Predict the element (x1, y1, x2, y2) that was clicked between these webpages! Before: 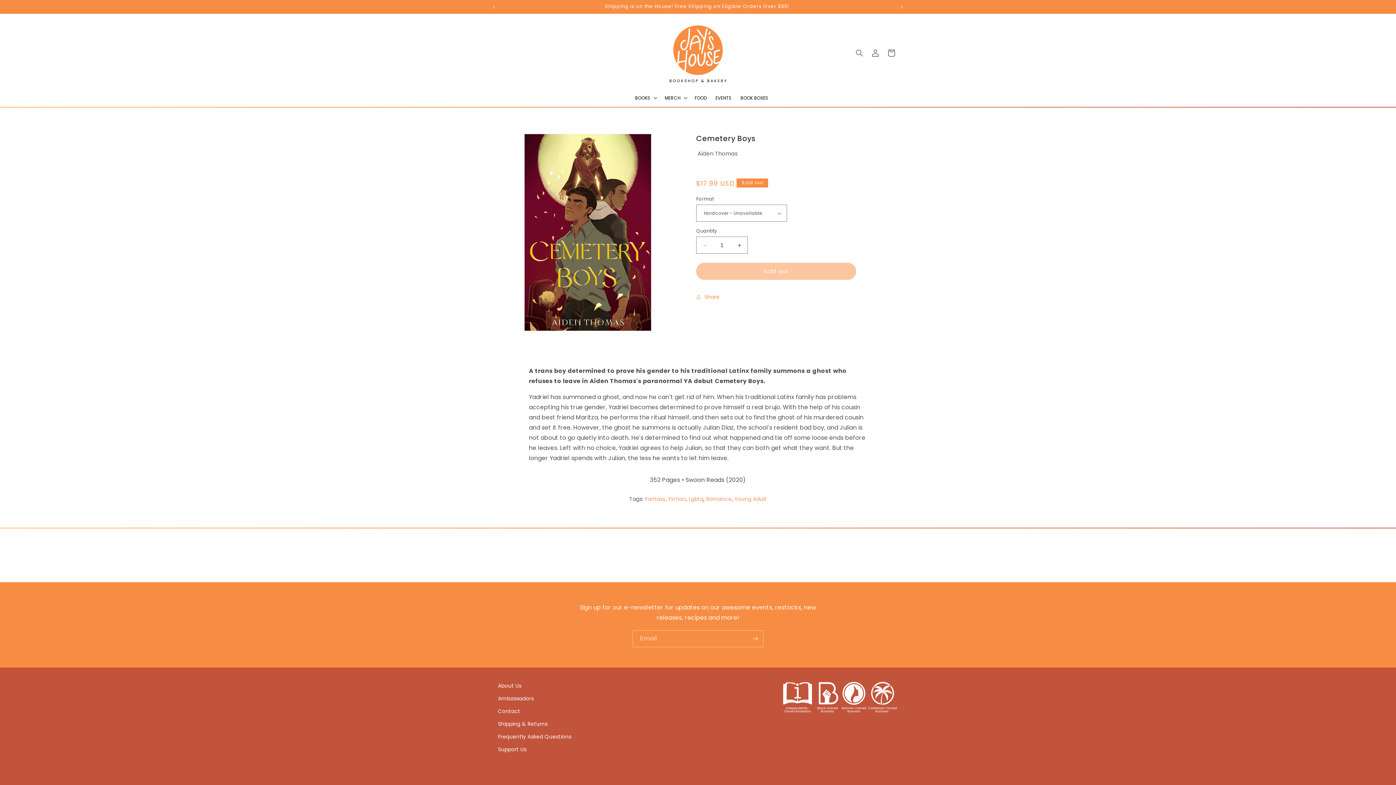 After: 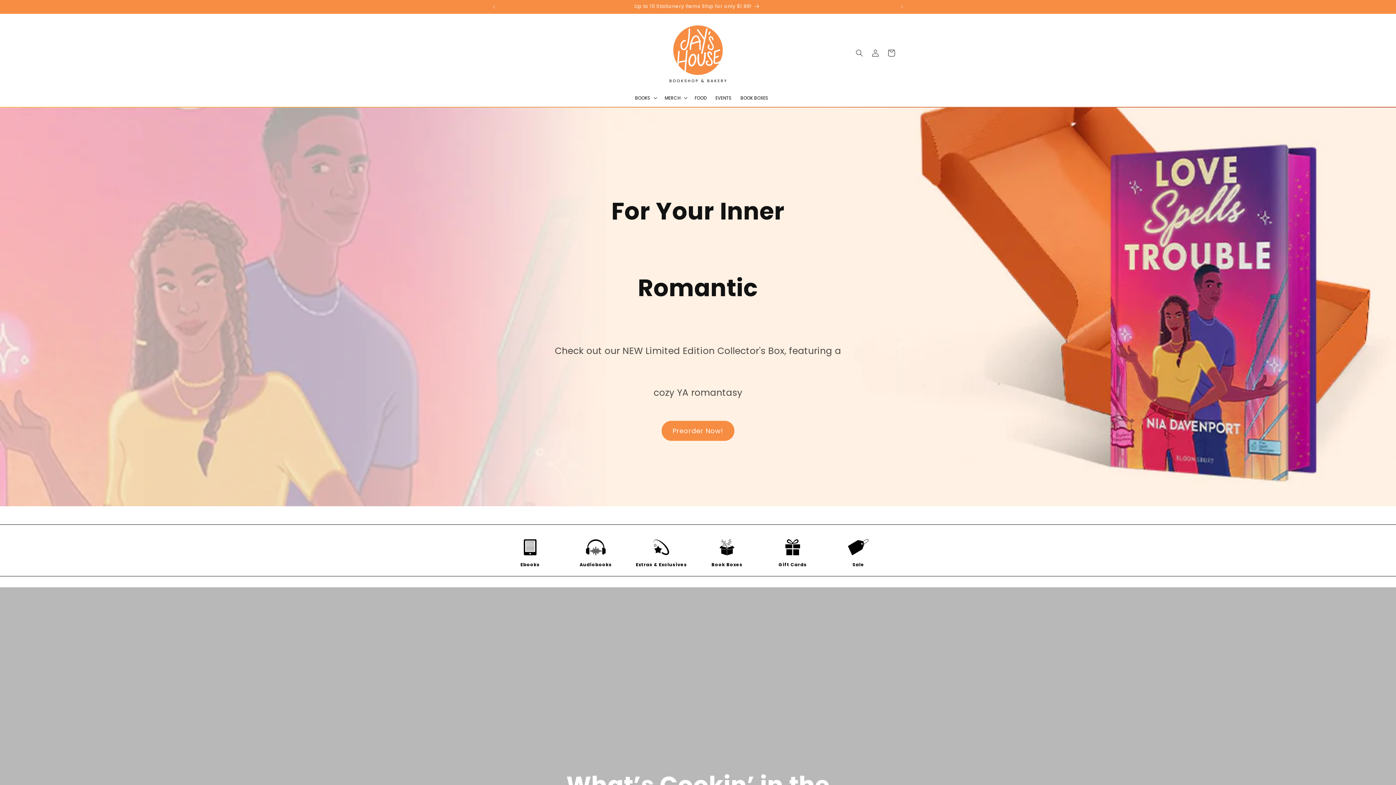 Action: bbox: (666, 21, 730, 85)